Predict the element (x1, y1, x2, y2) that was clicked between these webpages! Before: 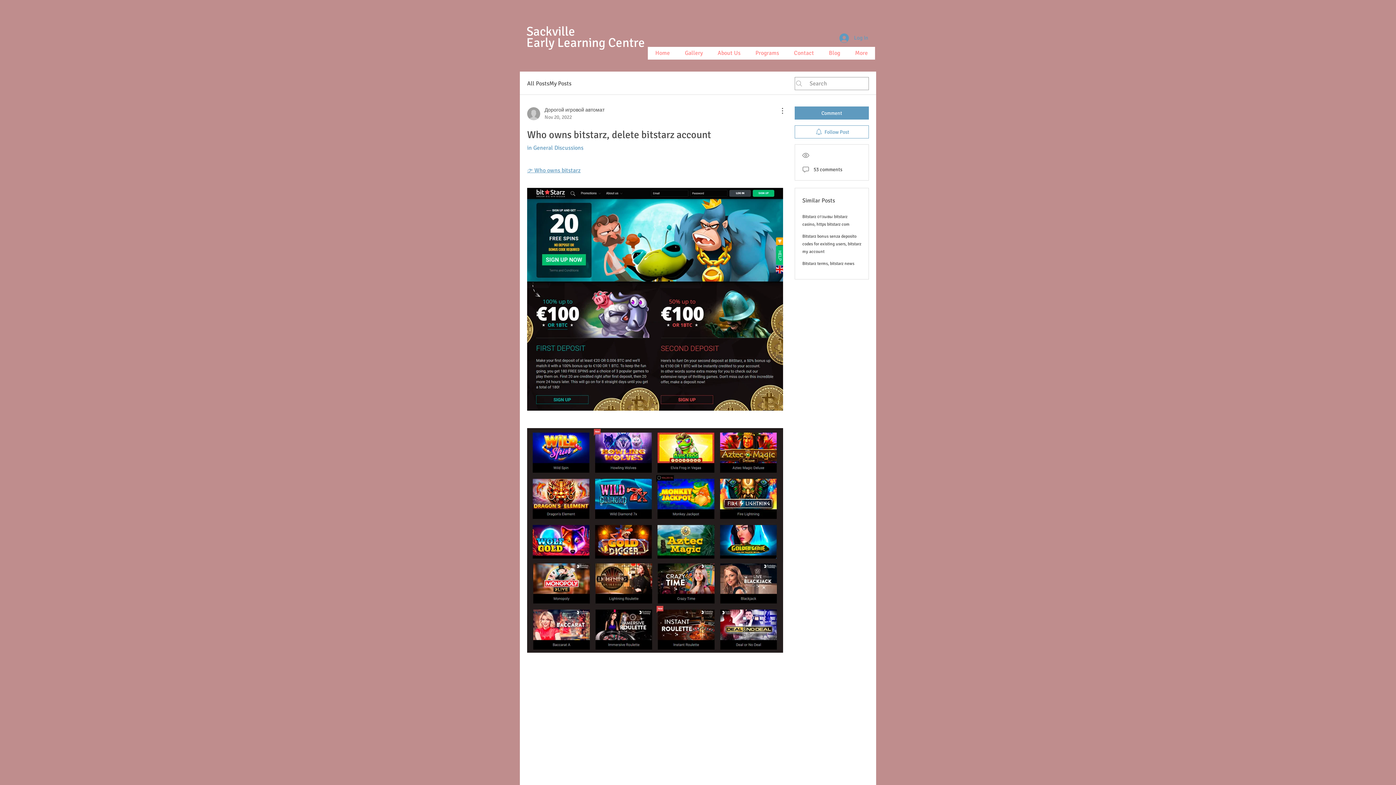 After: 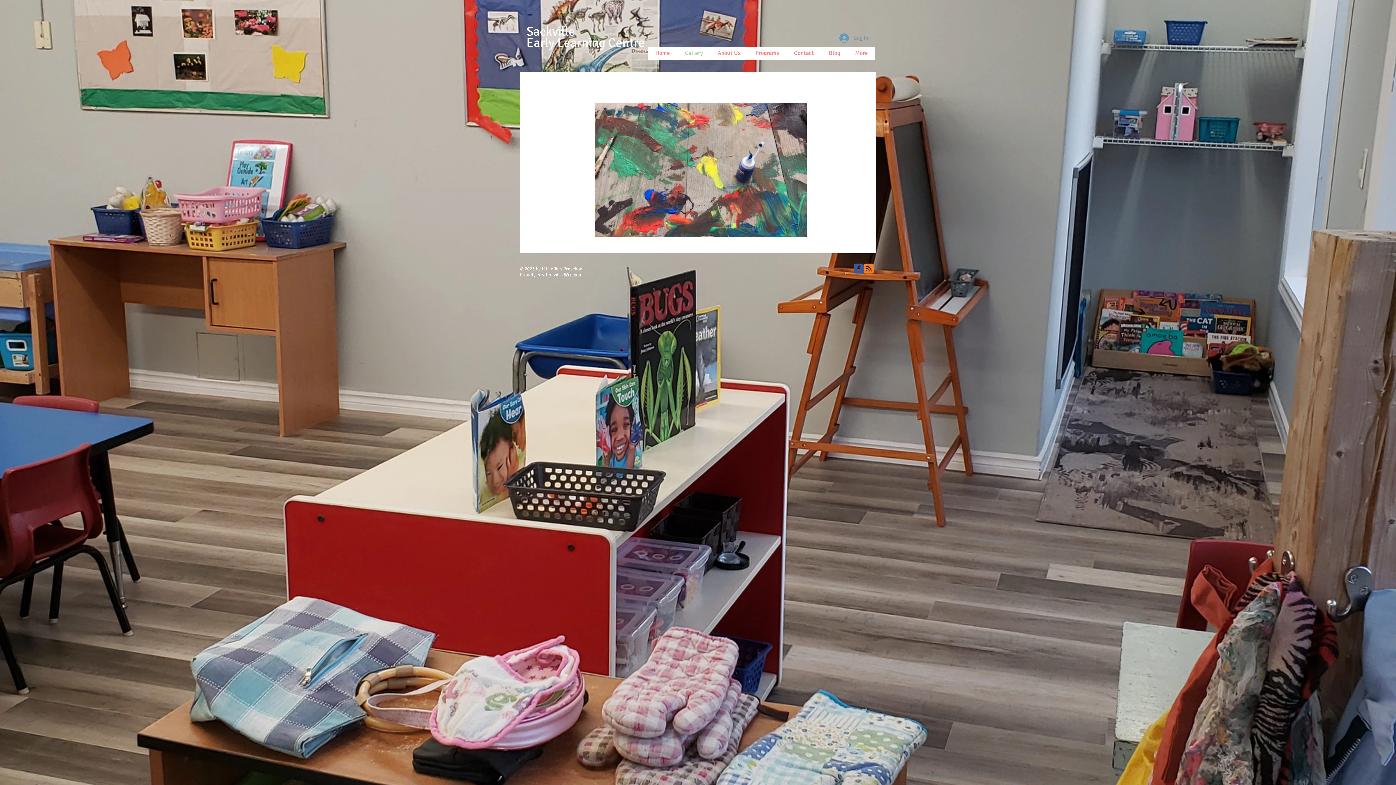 Action: label: Gallery bbox: (677, 46, 710, 59)